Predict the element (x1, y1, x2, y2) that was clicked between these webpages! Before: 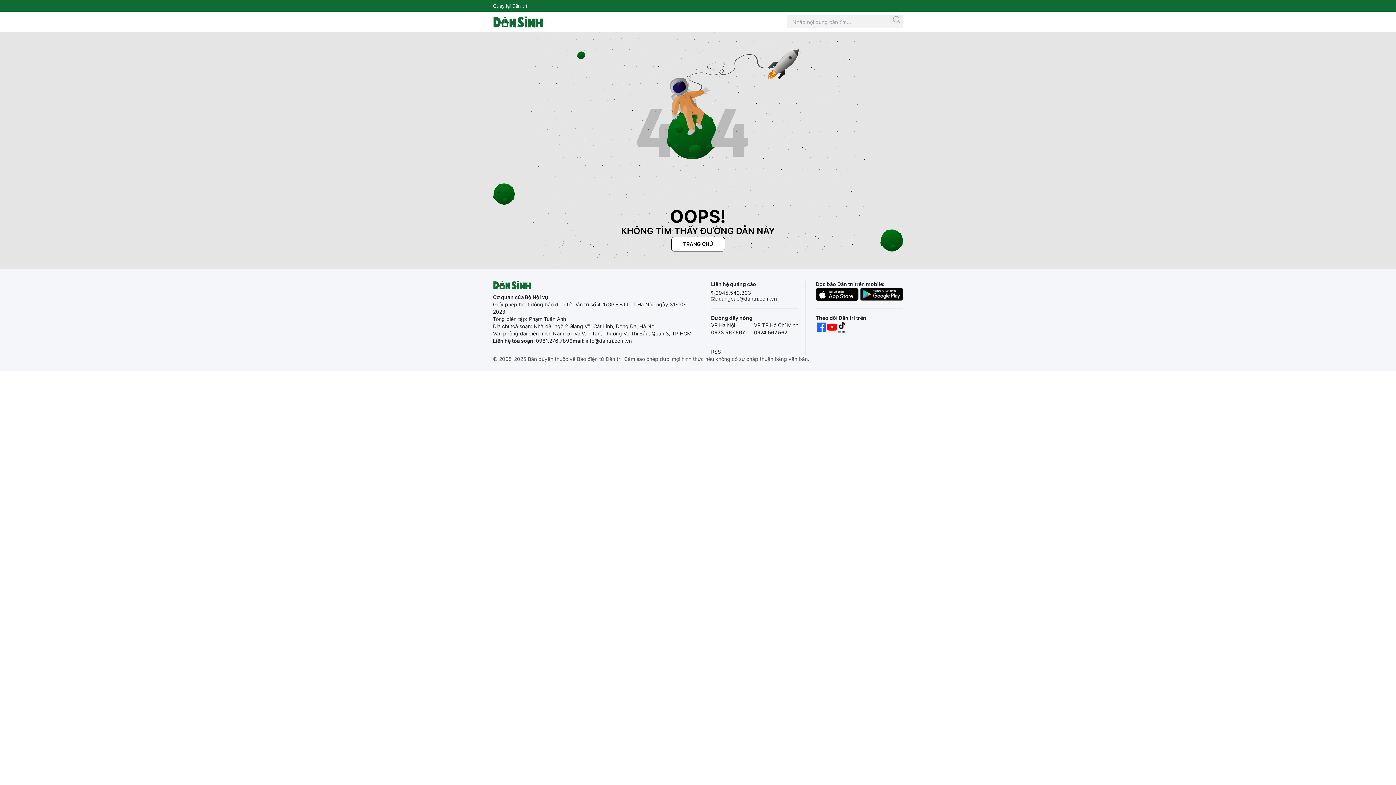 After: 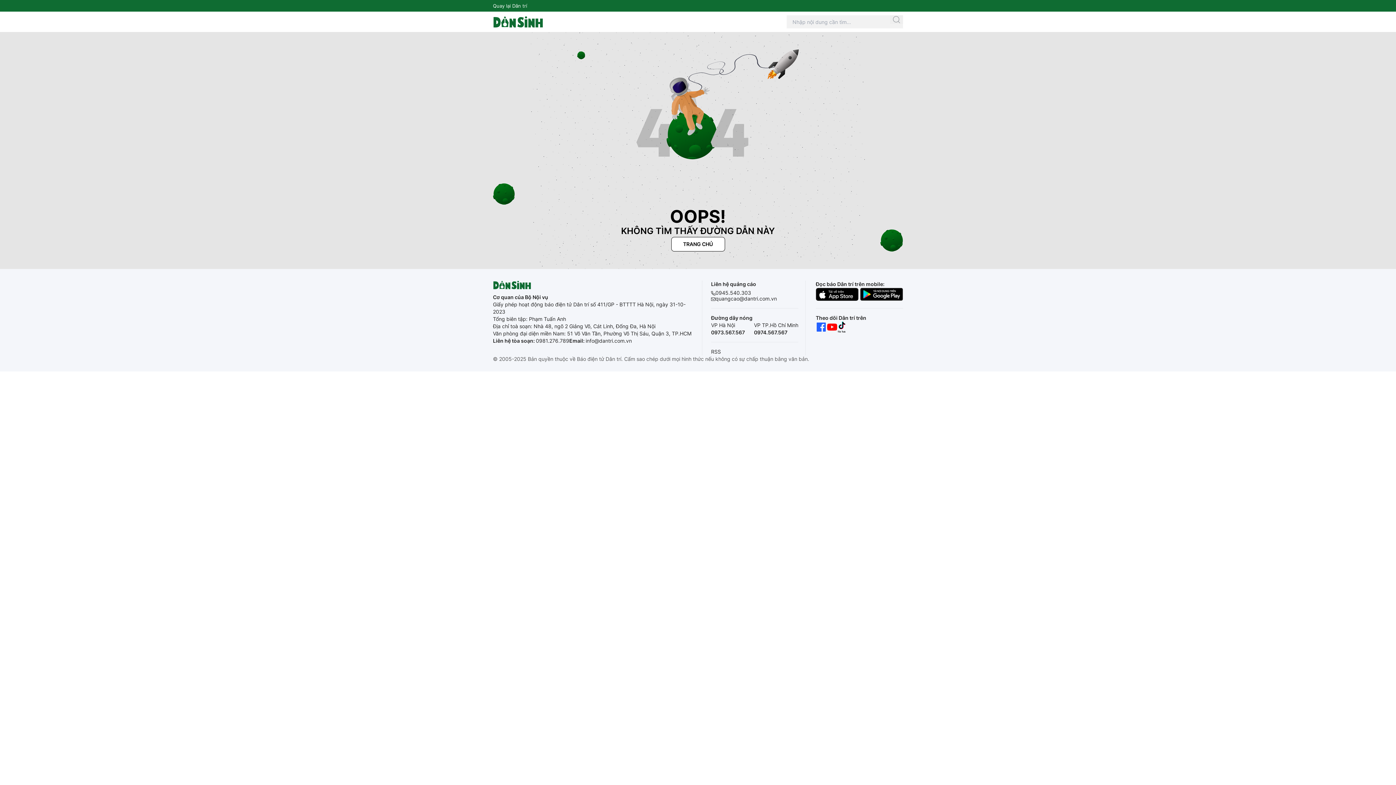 Action: bbox: (826, 321, 837, 332)